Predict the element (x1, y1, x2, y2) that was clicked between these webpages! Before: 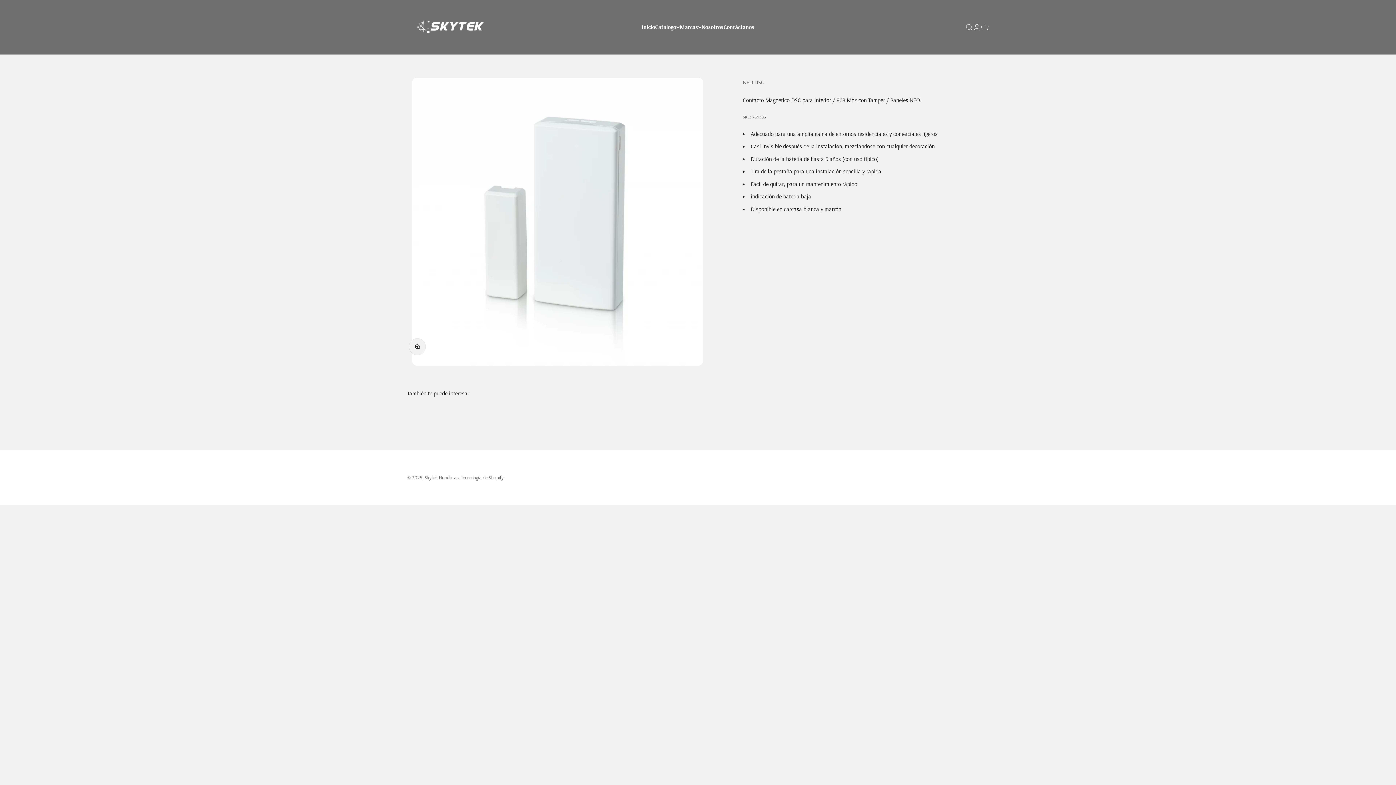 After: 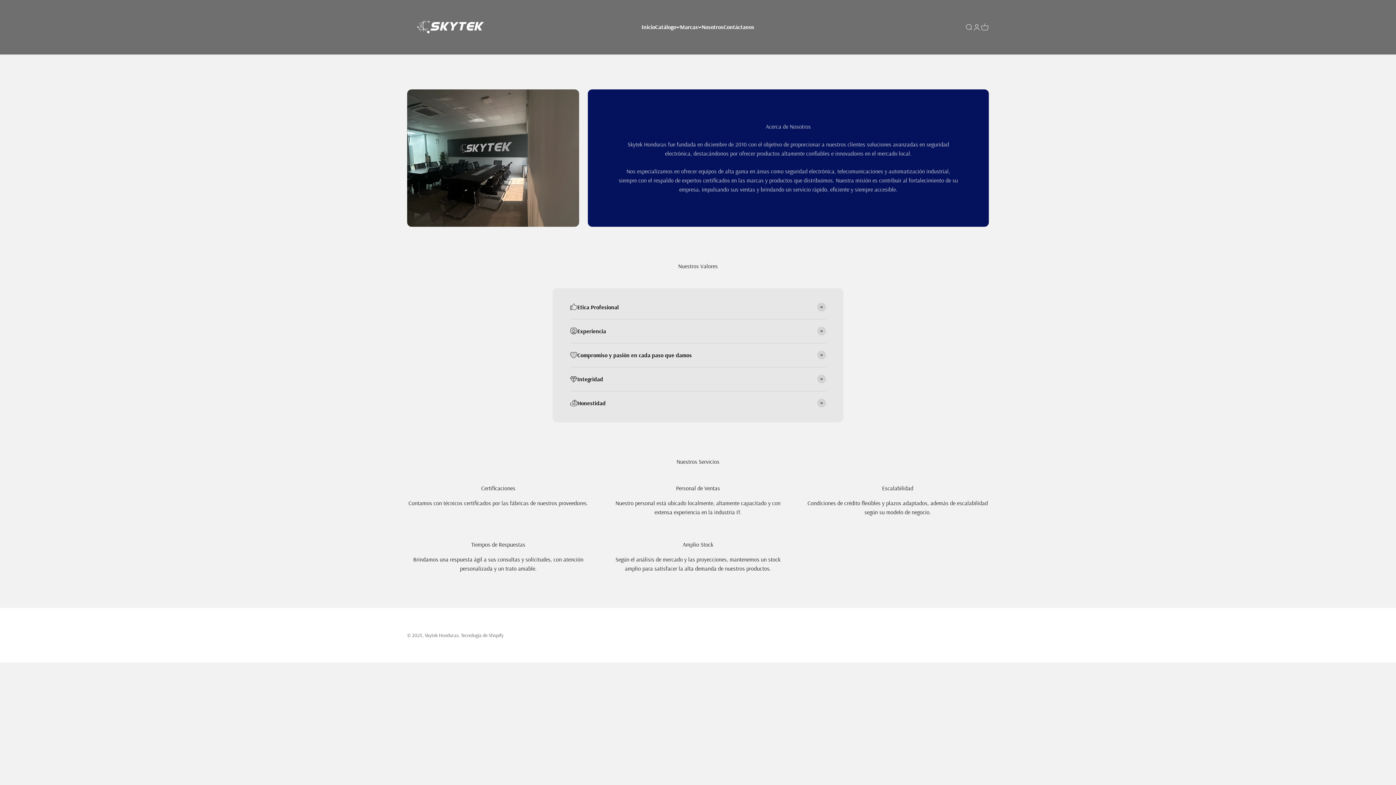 Action: label: Nosotros bbox: (701, 23, 723, 30)